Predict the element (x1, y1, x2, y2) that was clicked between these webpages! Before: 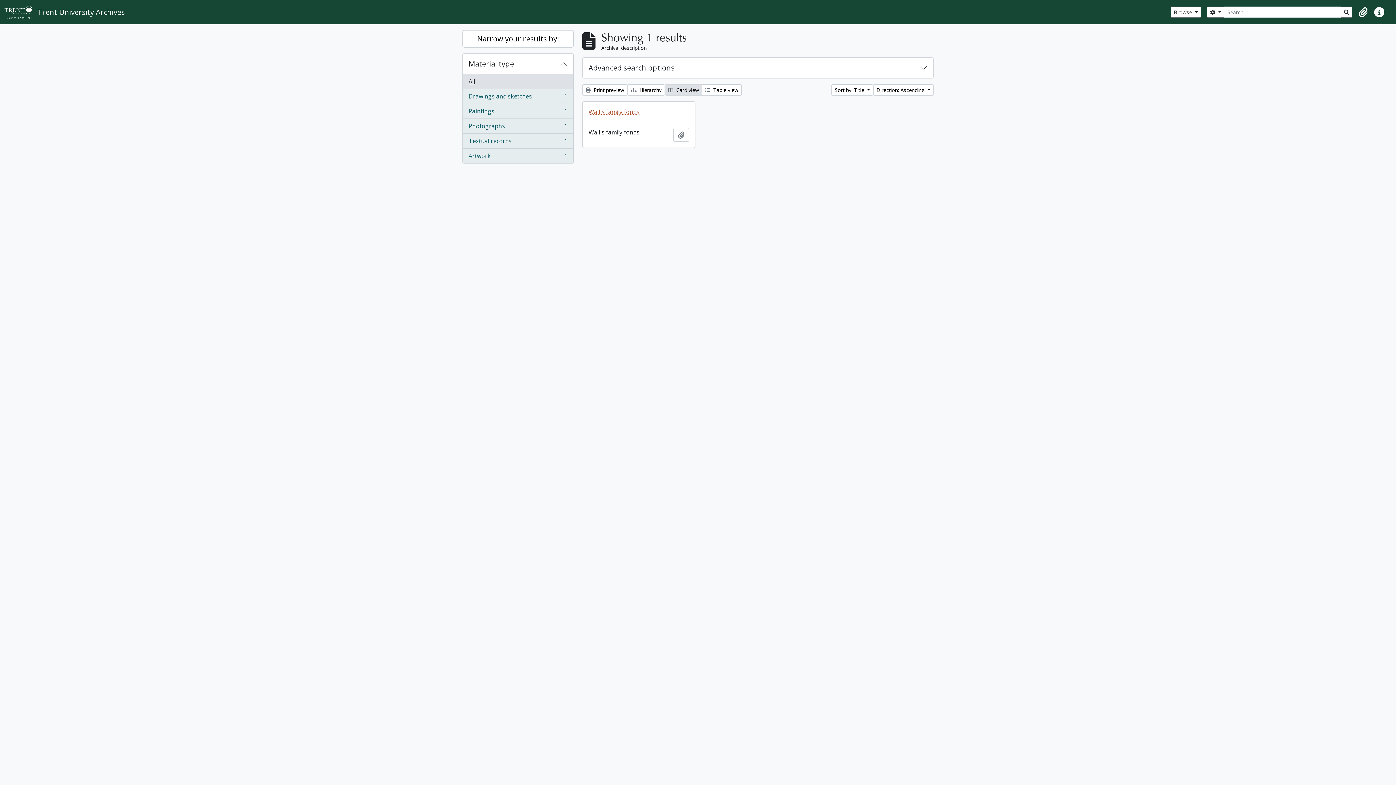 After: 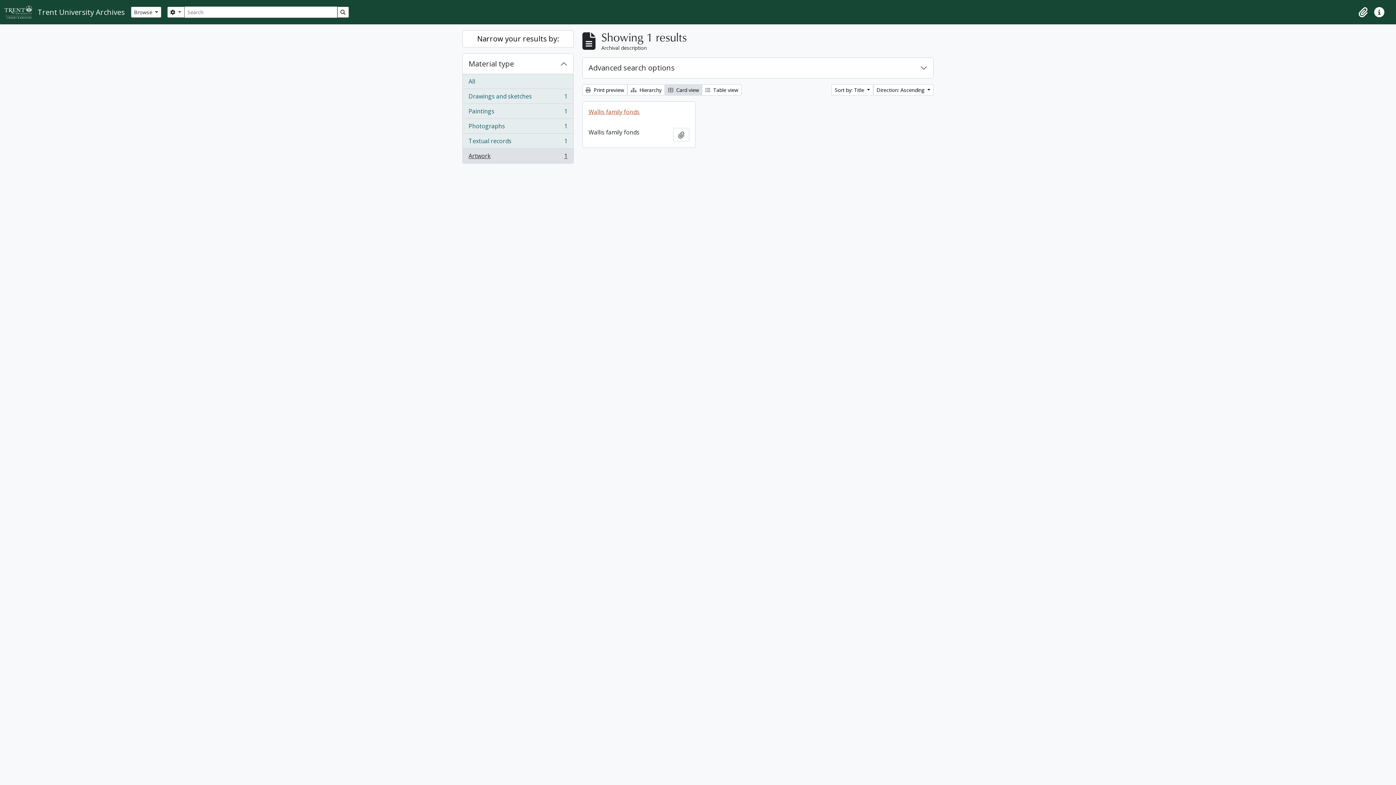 Action: bbox: (462, 148, 573, 163) label: Artwork
, 1 results
1